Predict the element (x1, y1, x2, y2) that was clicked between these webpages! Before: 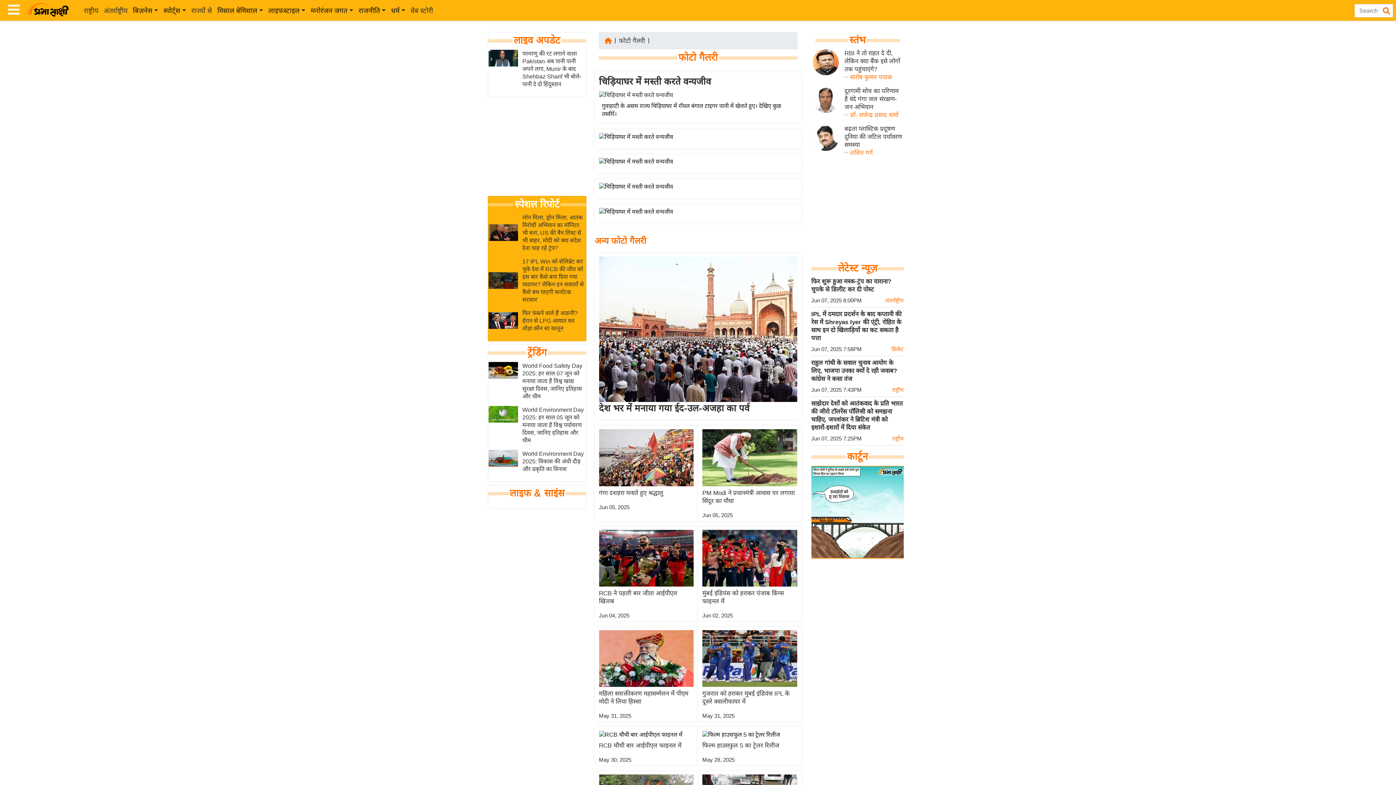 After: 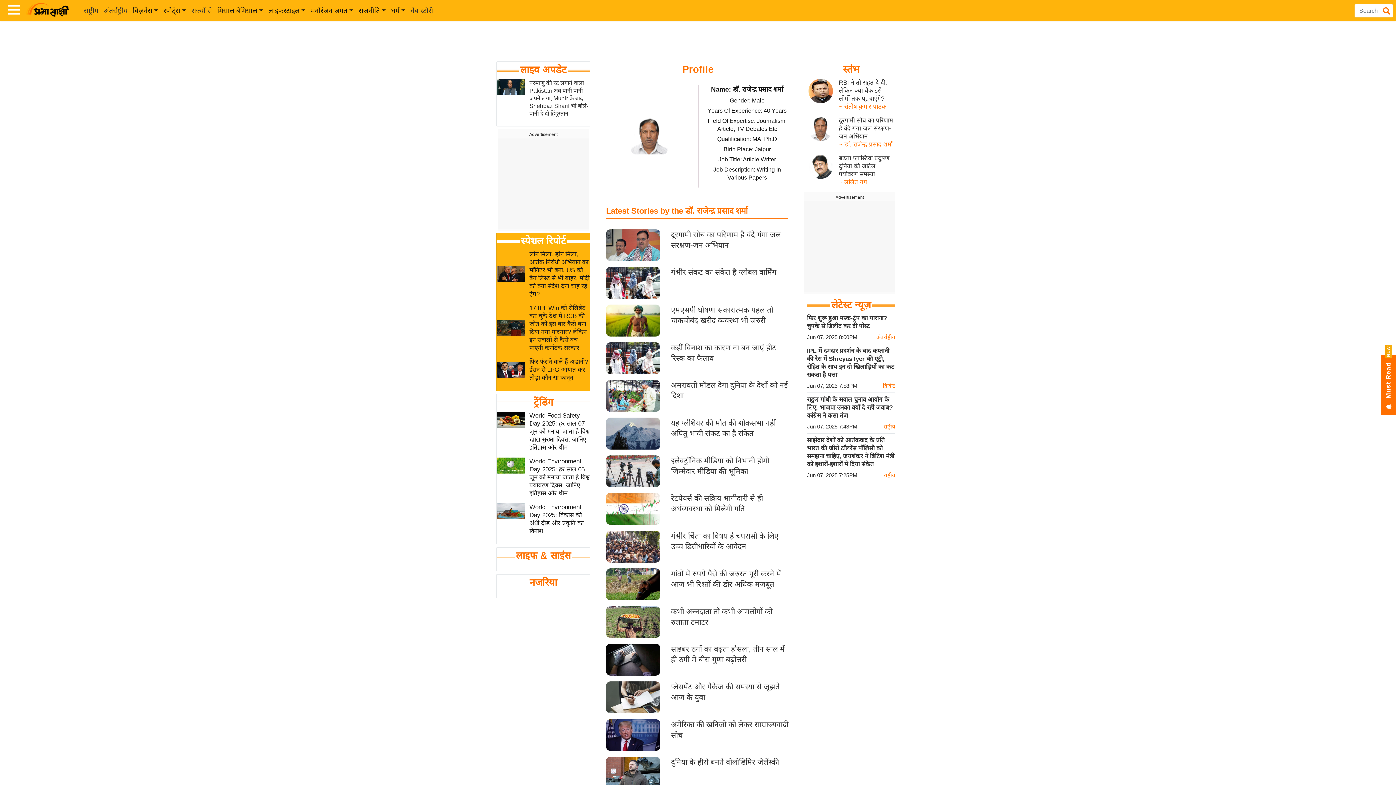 Action: bbox: (844, 111, 898, 118) label: ~ डॉ. राजेन्द्र प्रसाद शर्मा